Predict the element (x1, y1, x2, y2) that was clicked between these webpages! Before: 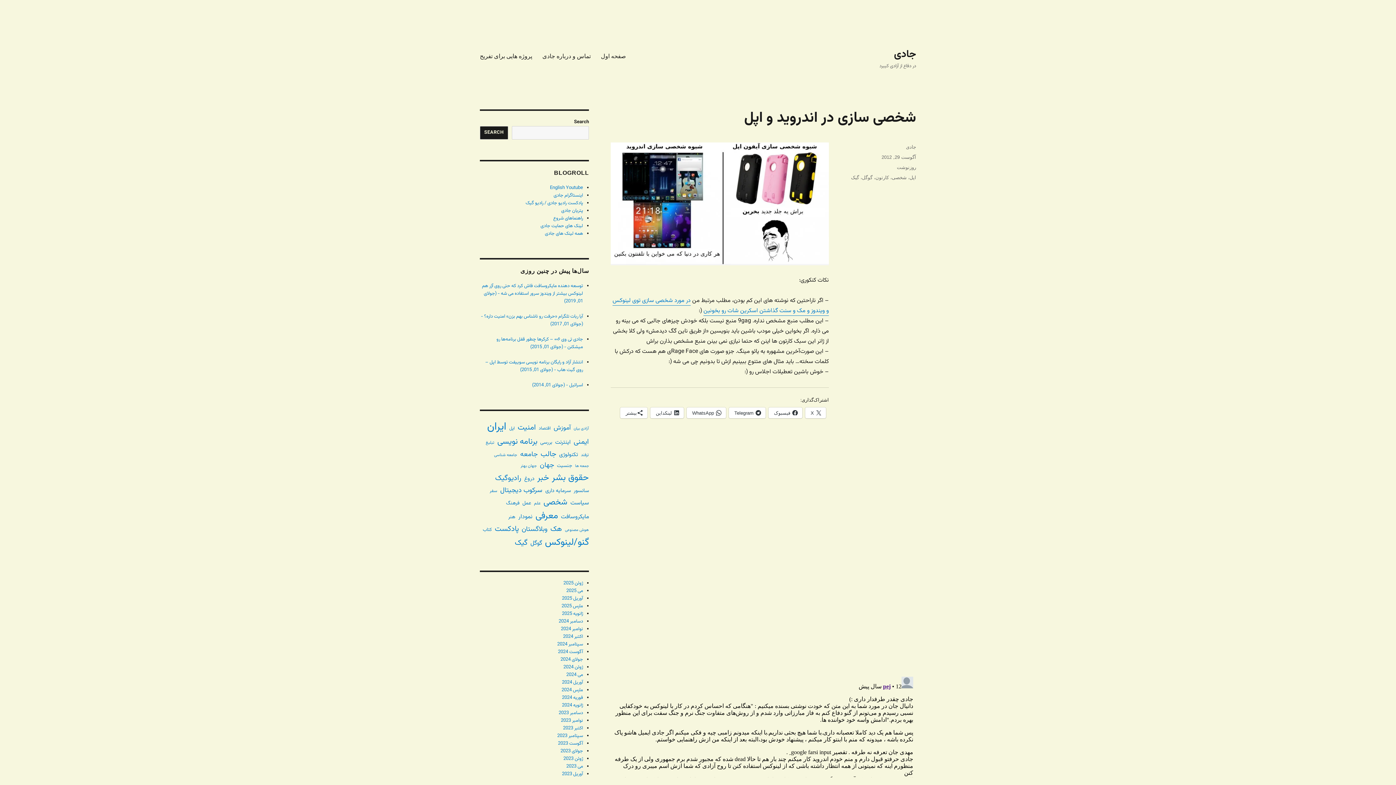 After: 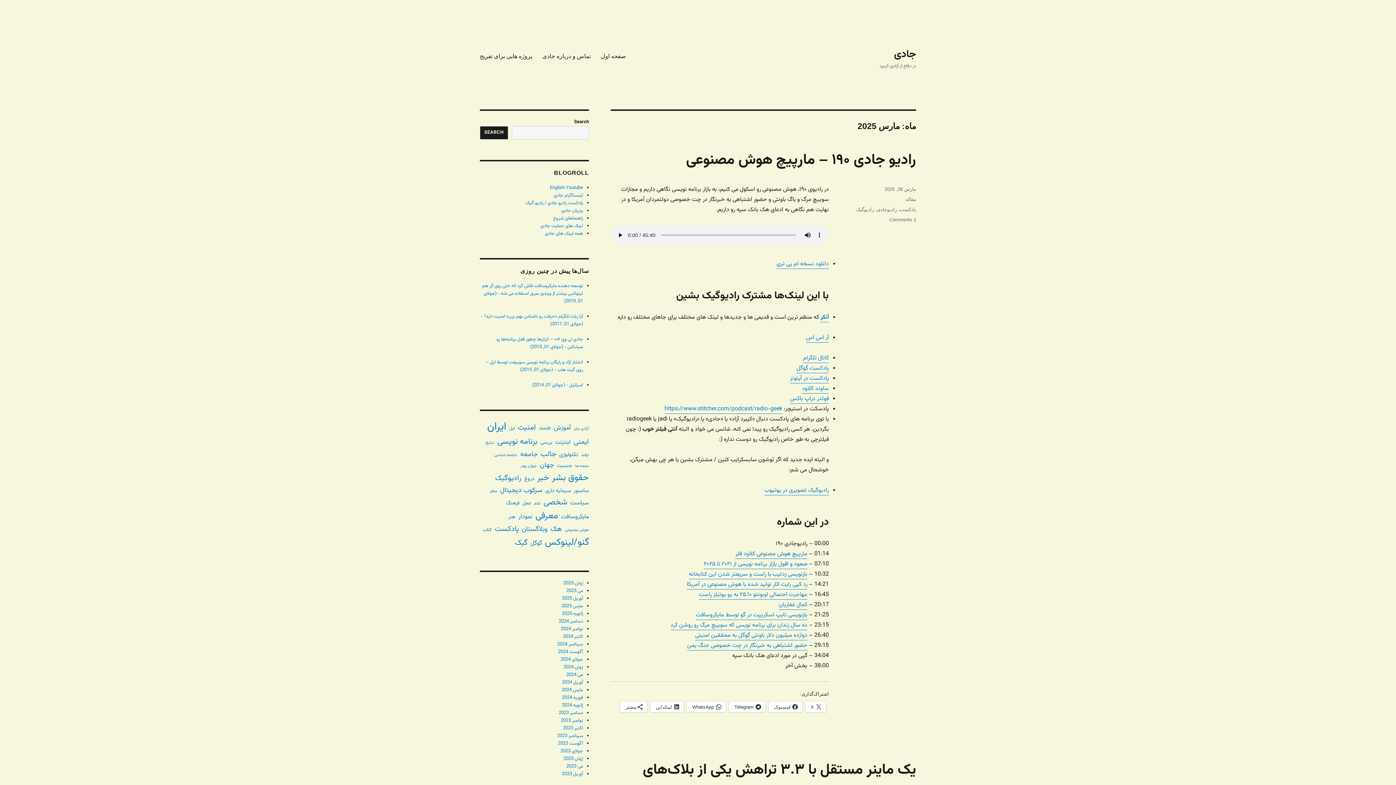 Action: bbox: (561, 602, 583, 610) label: مارس 2025